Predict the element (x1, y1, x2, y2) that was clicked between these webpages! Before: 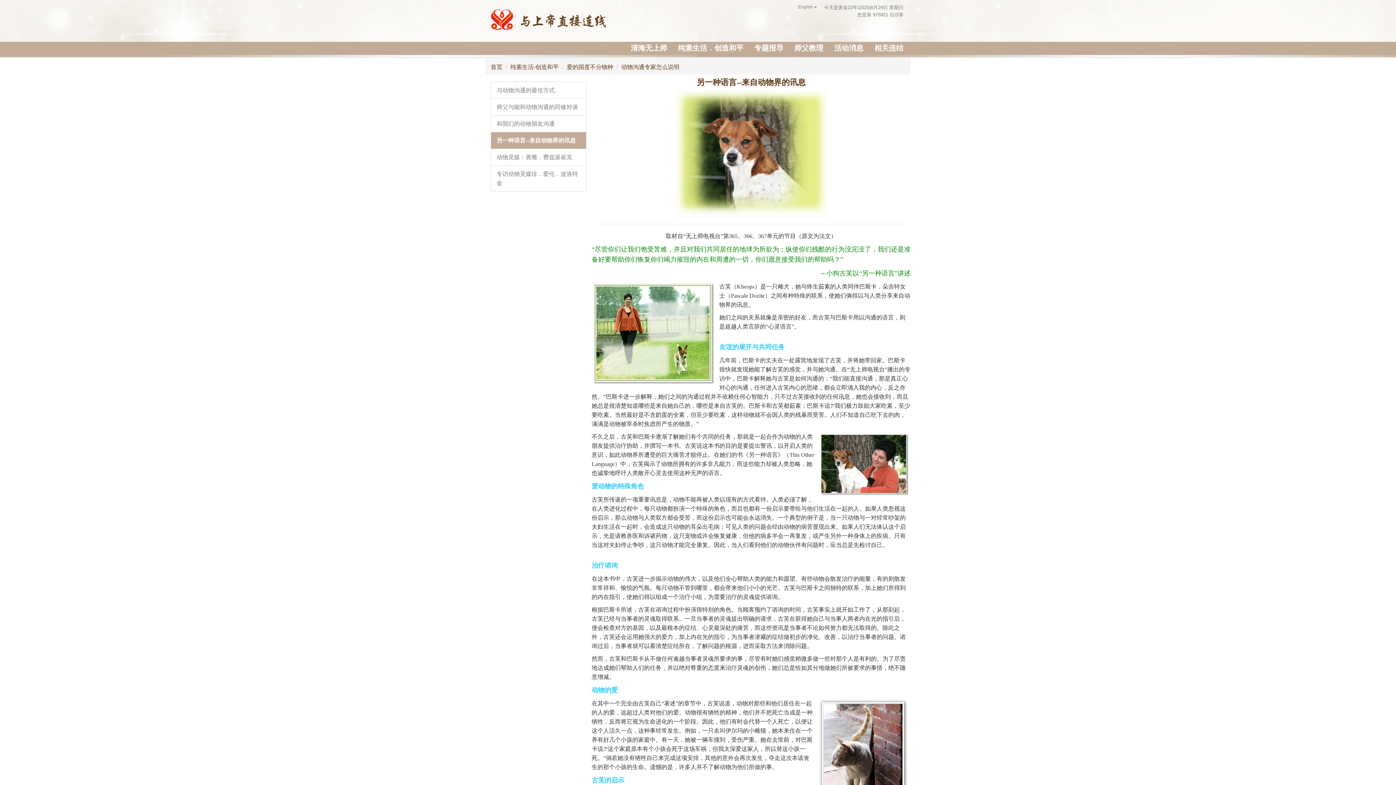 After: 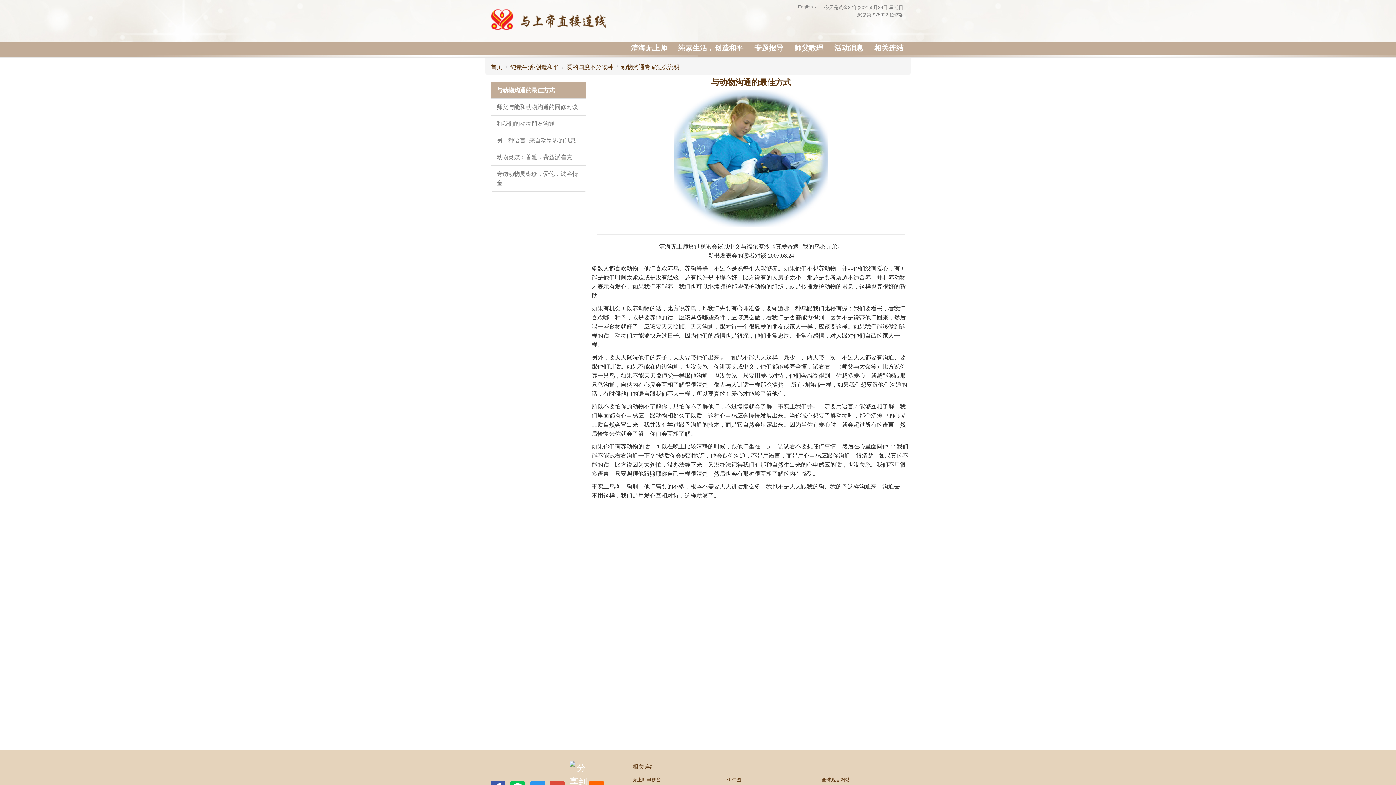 Action: label: 动物沟通专家怎么说明 bbox: (621, 64, 679, 70)